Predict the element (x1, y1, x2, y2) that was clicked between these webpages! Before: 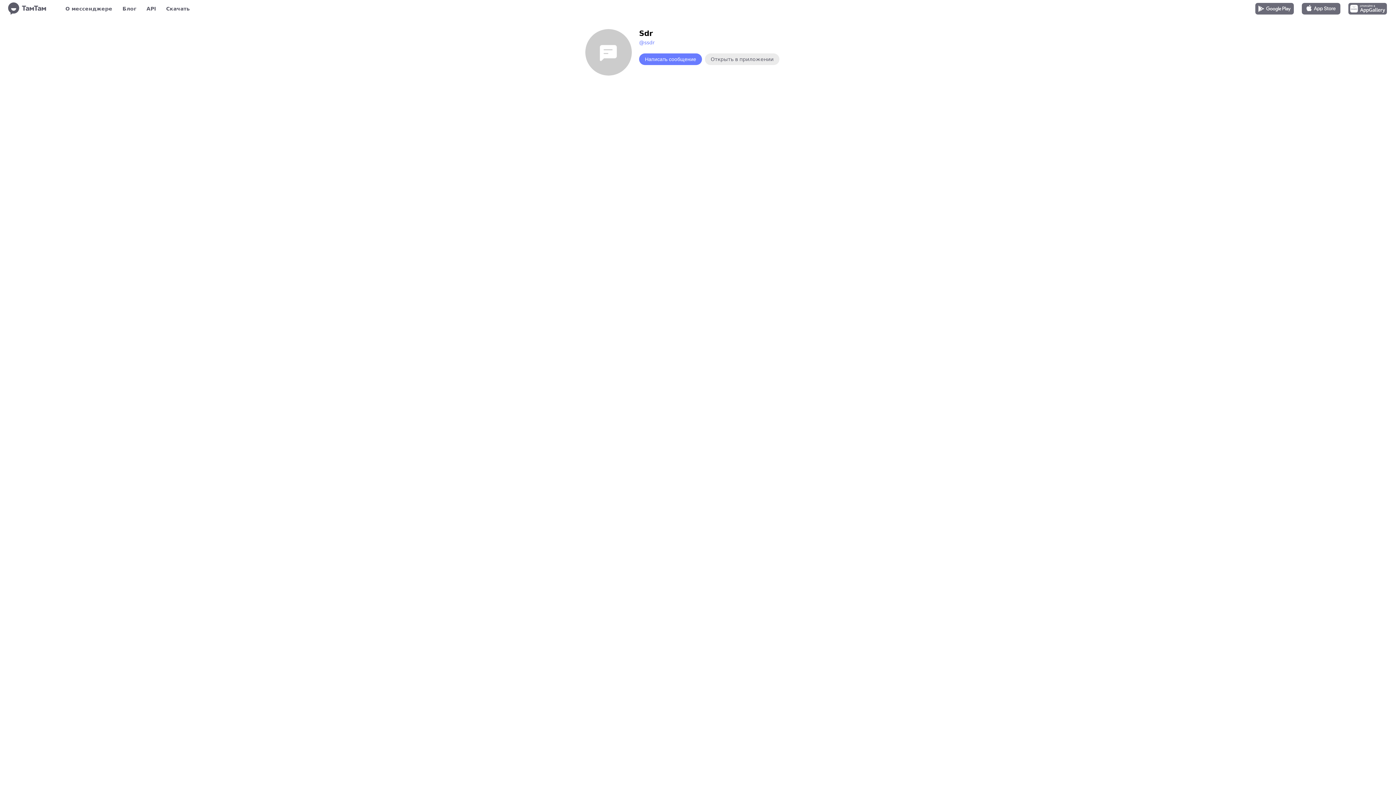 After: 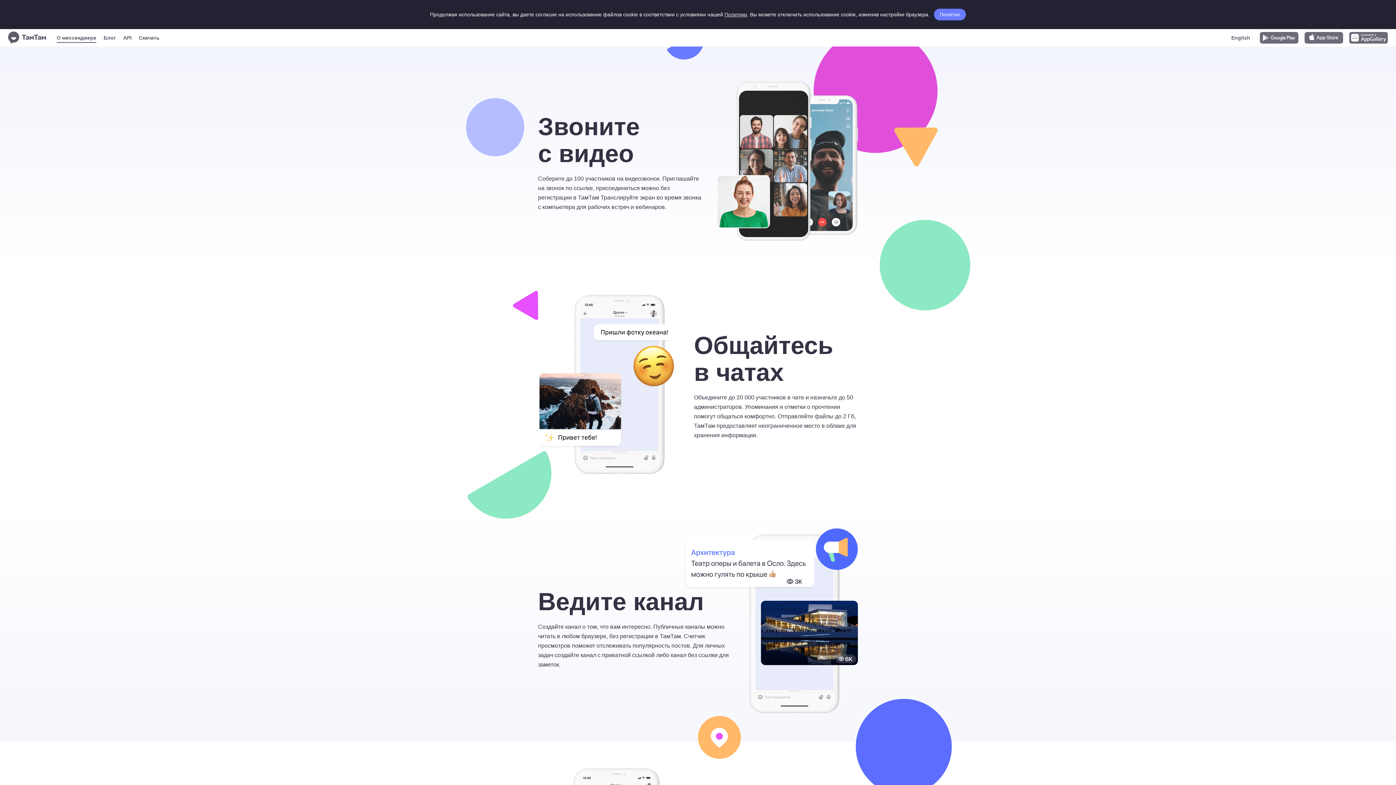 Action: bbox: (65, 3, 112, 13) label: О мессенджере